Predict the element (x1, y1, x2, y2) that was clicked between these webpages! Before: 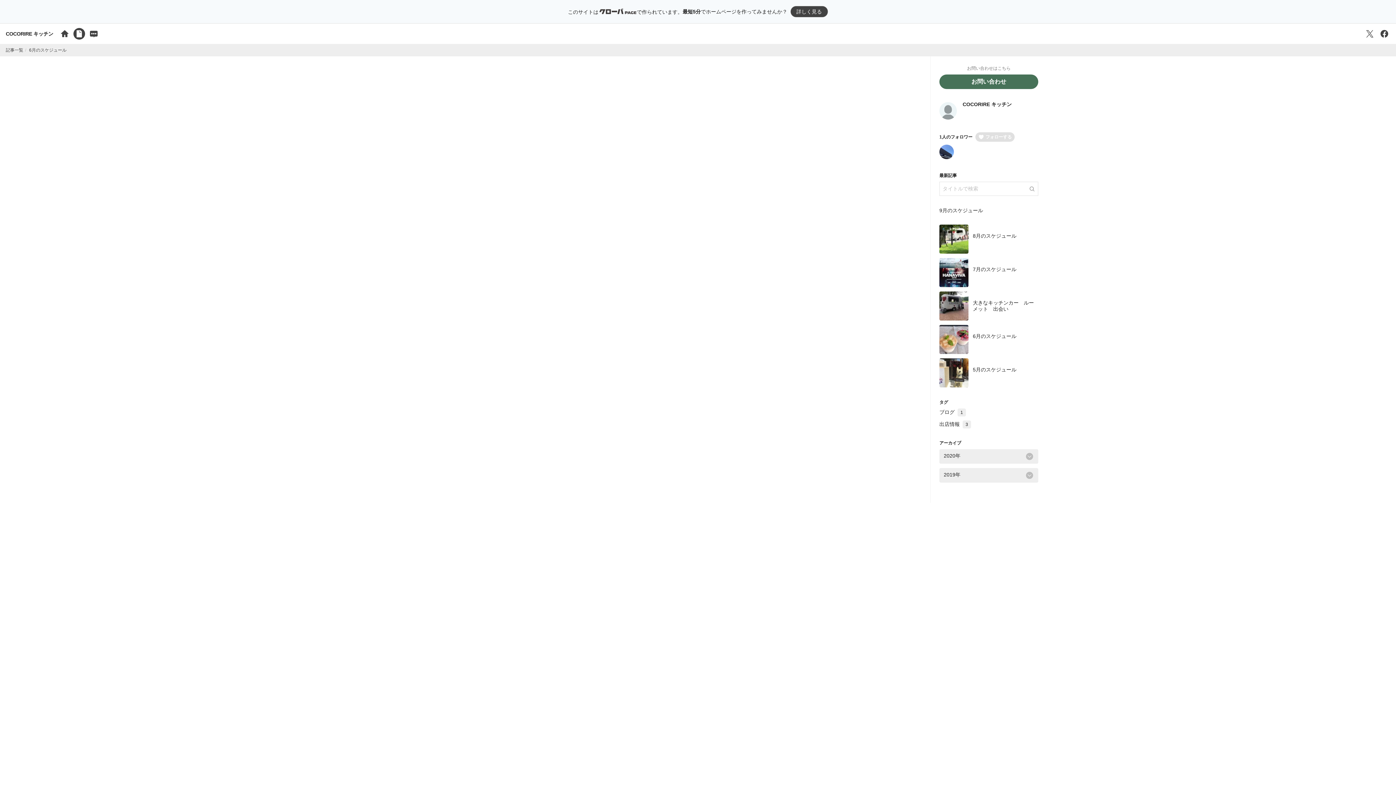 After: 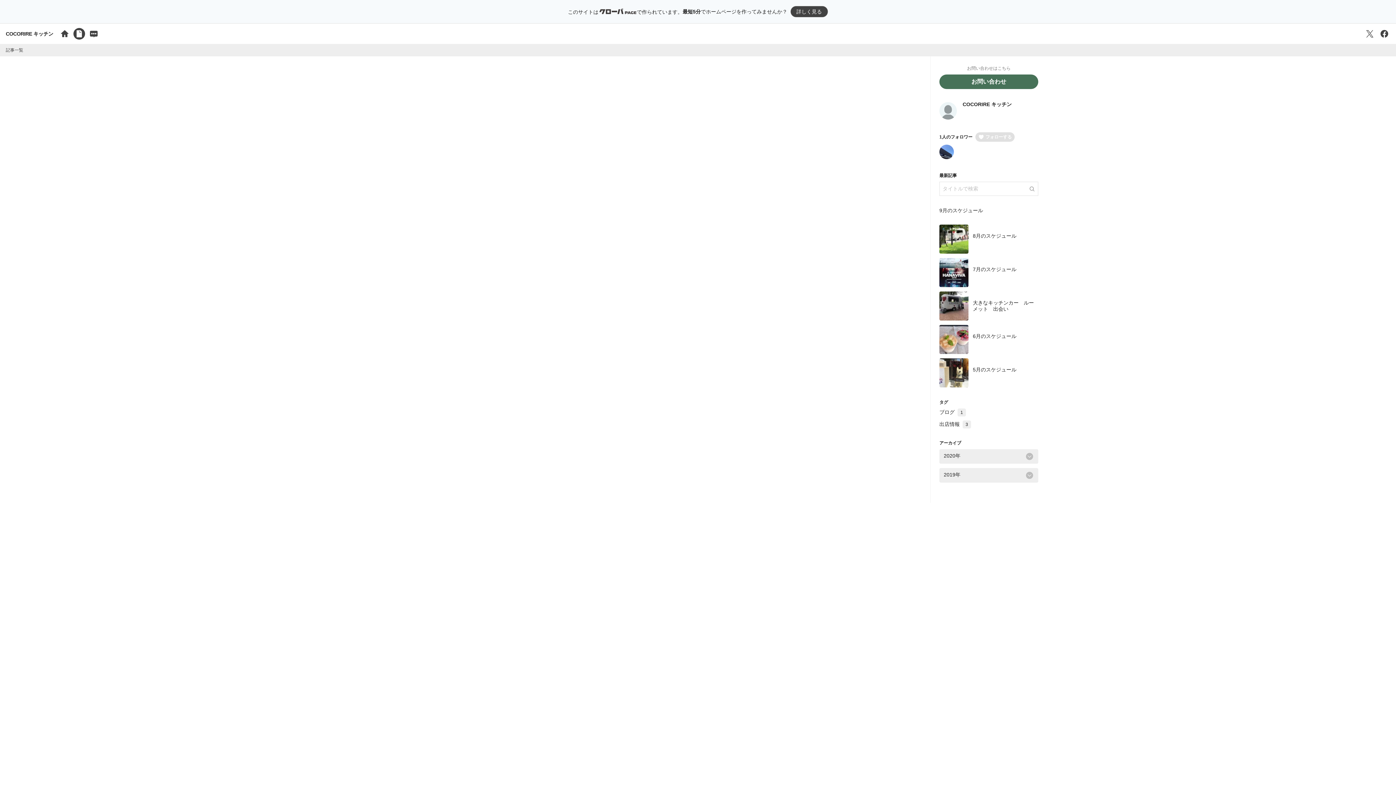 Action: bbox: (1029, 185, 1035, 192)